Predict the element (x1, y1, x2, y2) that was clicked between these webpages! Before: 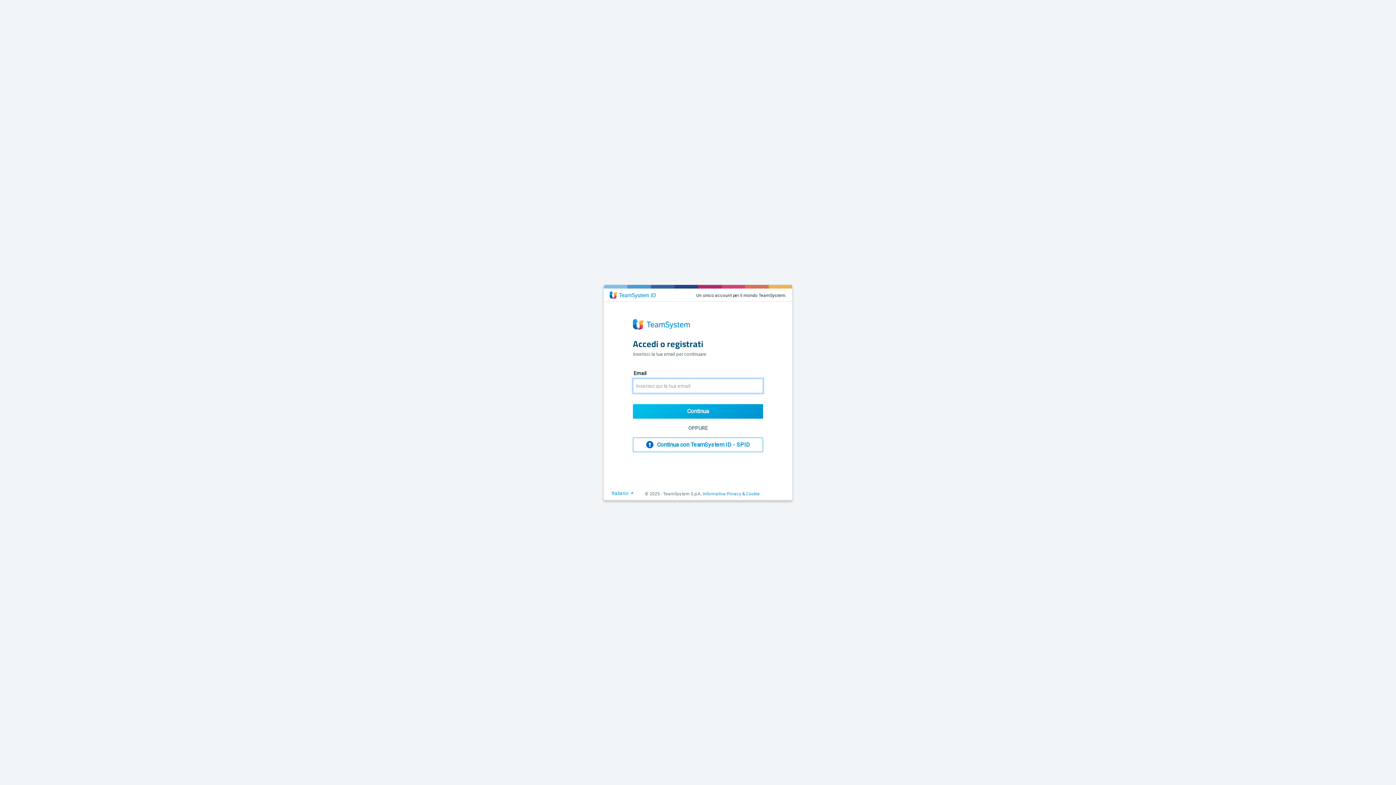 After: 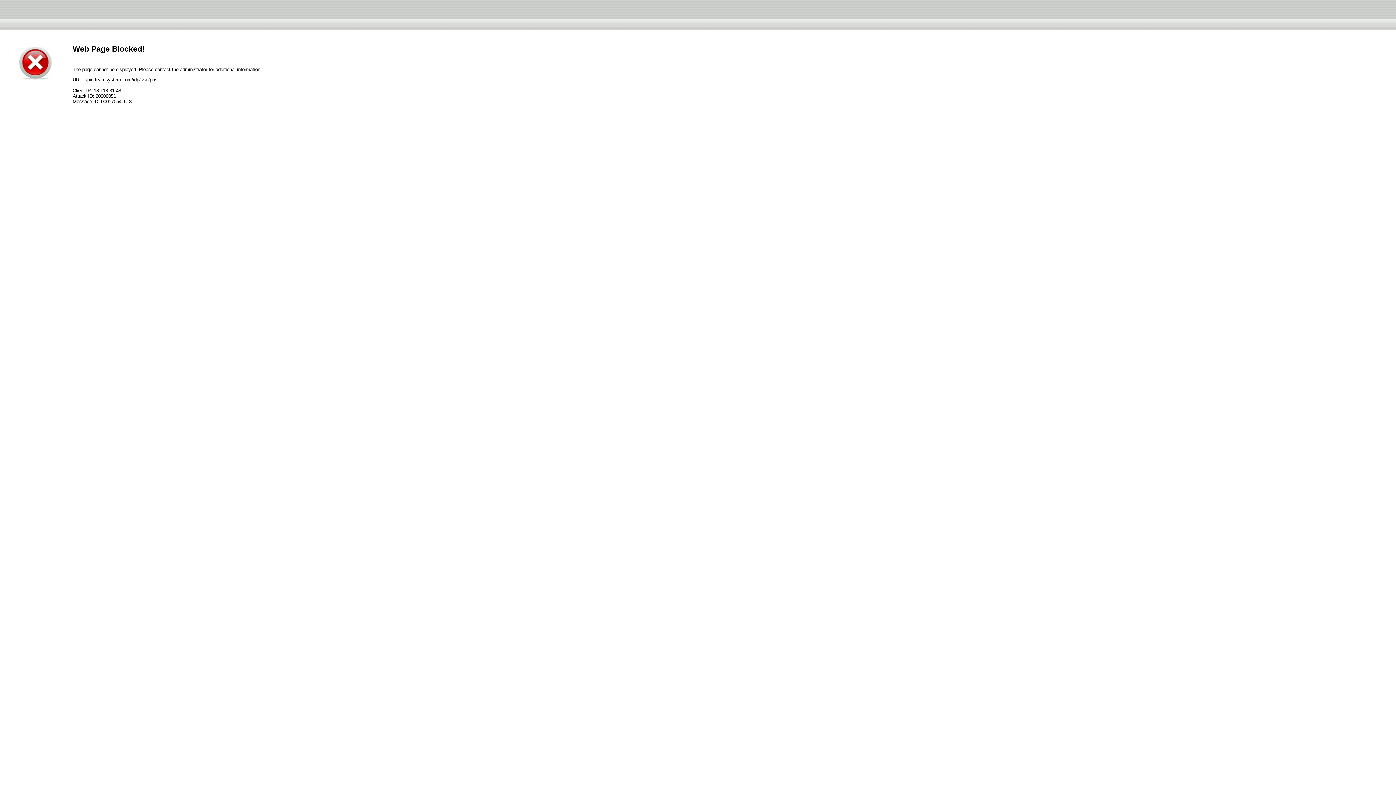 Action: label:  Continua con TeamSystem ID - SPID bbox: (633, 437, 763, 452)